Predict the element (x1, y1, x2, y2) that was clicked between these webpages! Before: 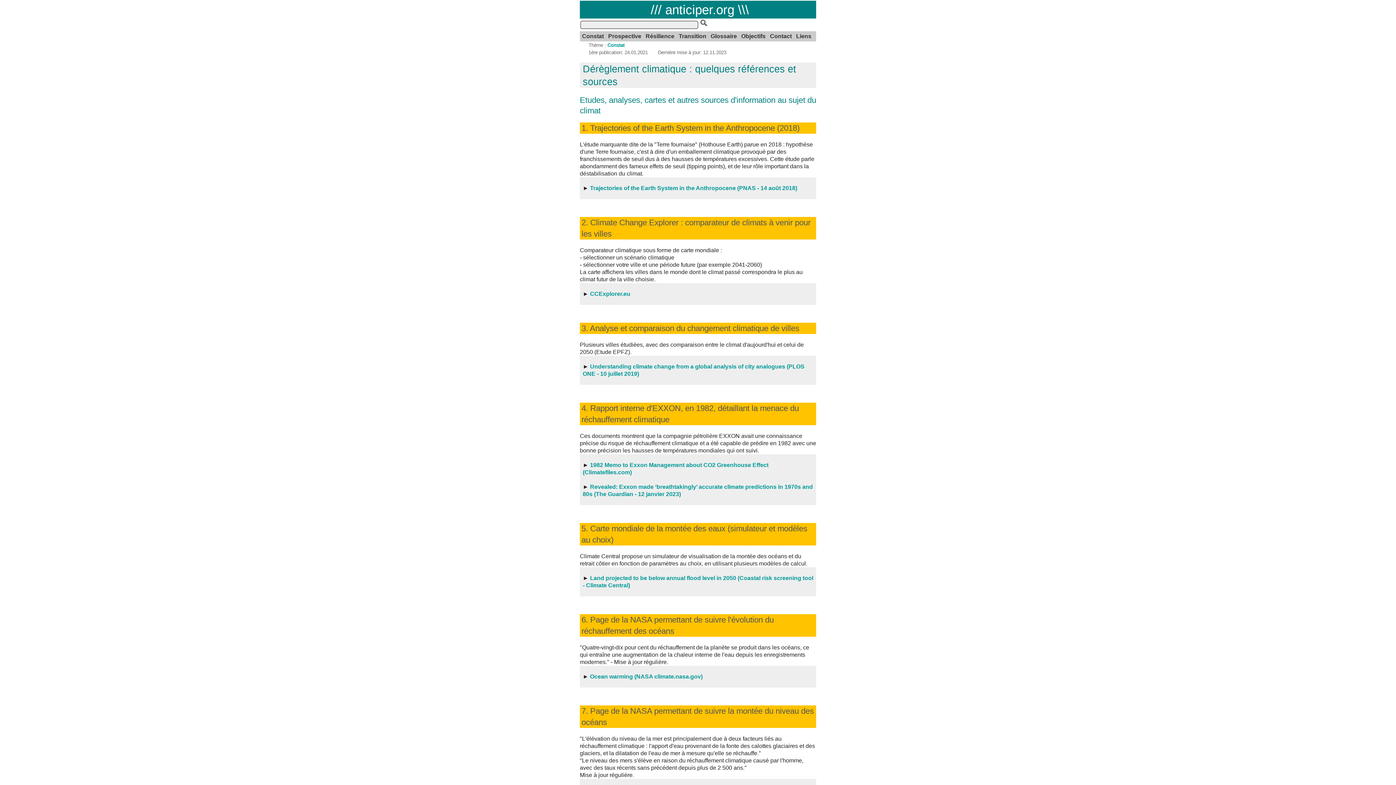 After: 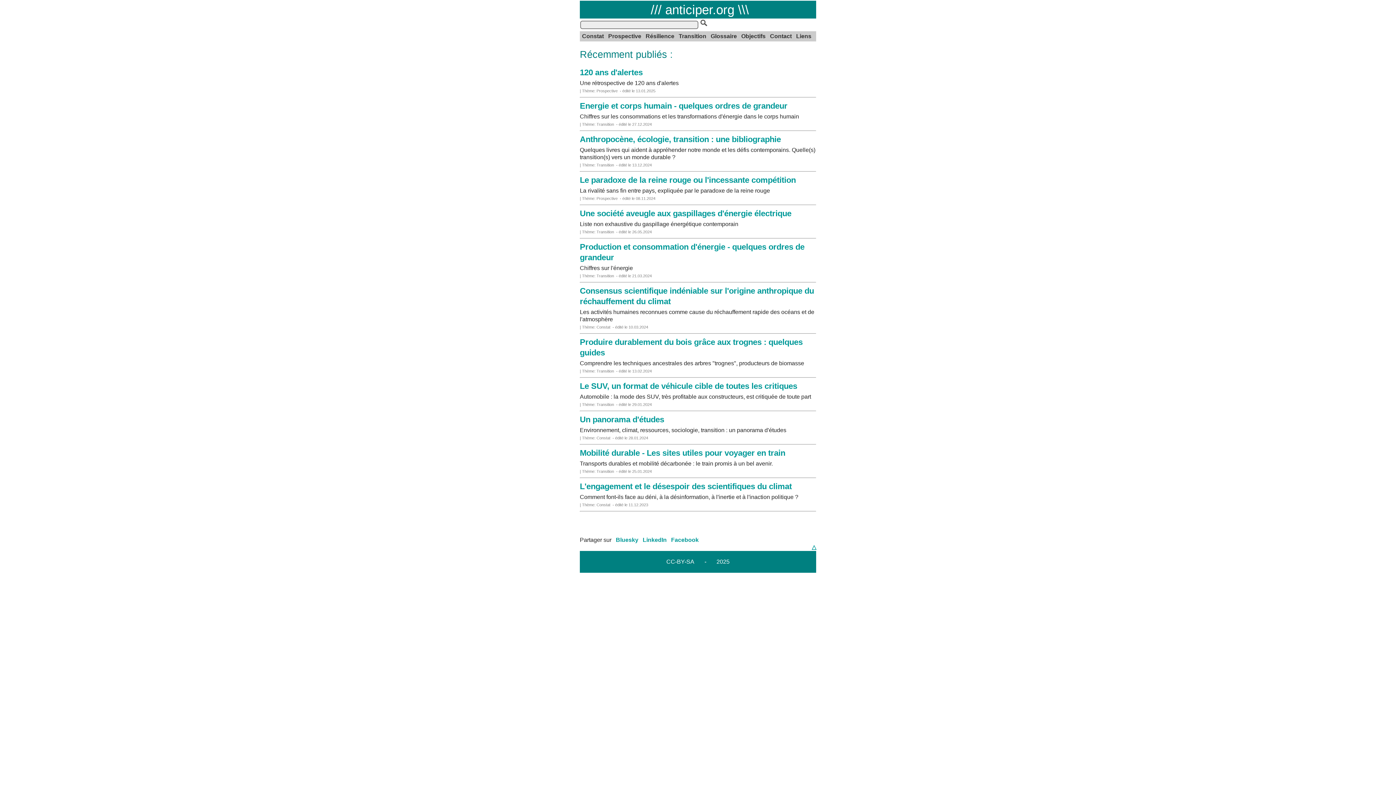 Action: label: anticiper.org bbox: (665, 2, 734, 16)